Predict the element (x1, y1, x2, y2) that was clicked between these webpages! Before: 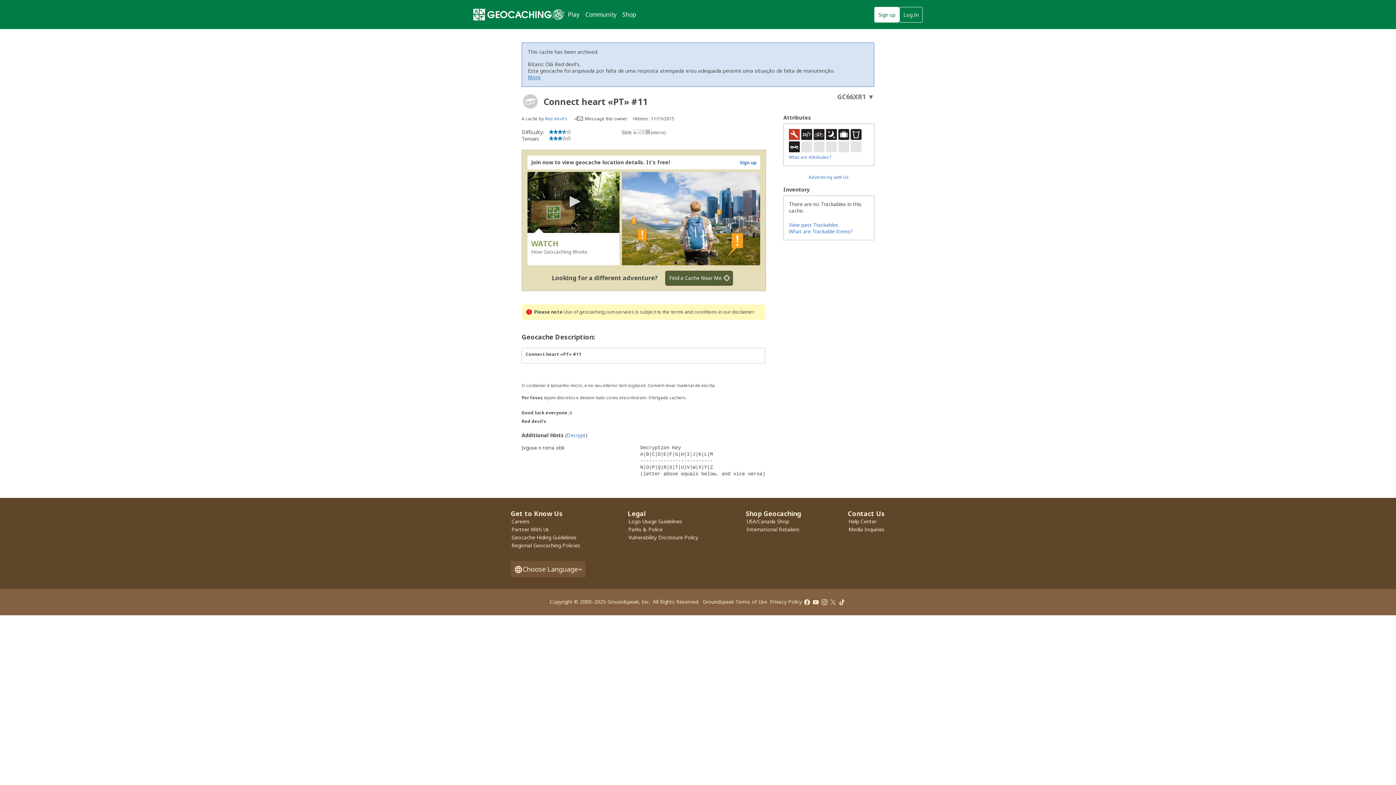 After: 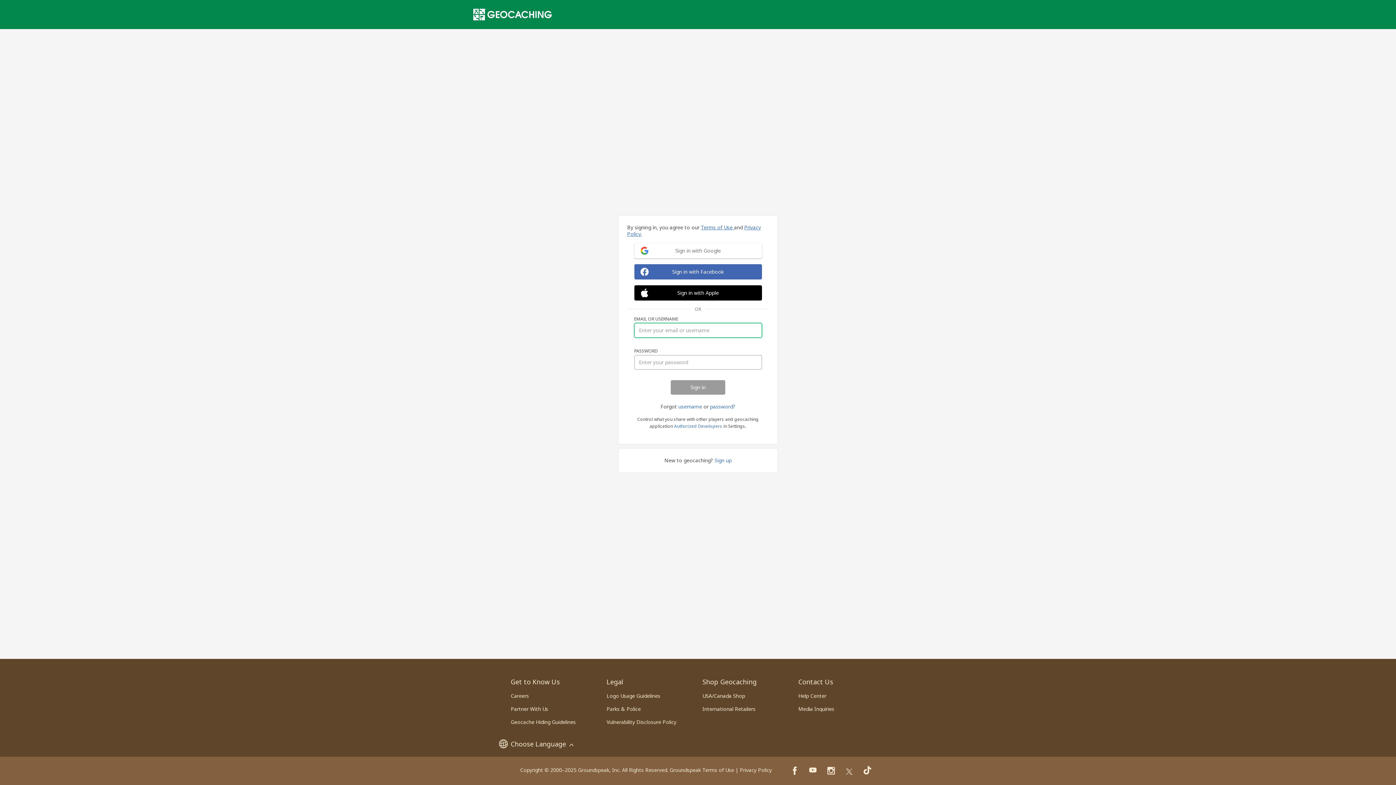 Action: label: Message this owner bbox: (574, 115, 627, 121)